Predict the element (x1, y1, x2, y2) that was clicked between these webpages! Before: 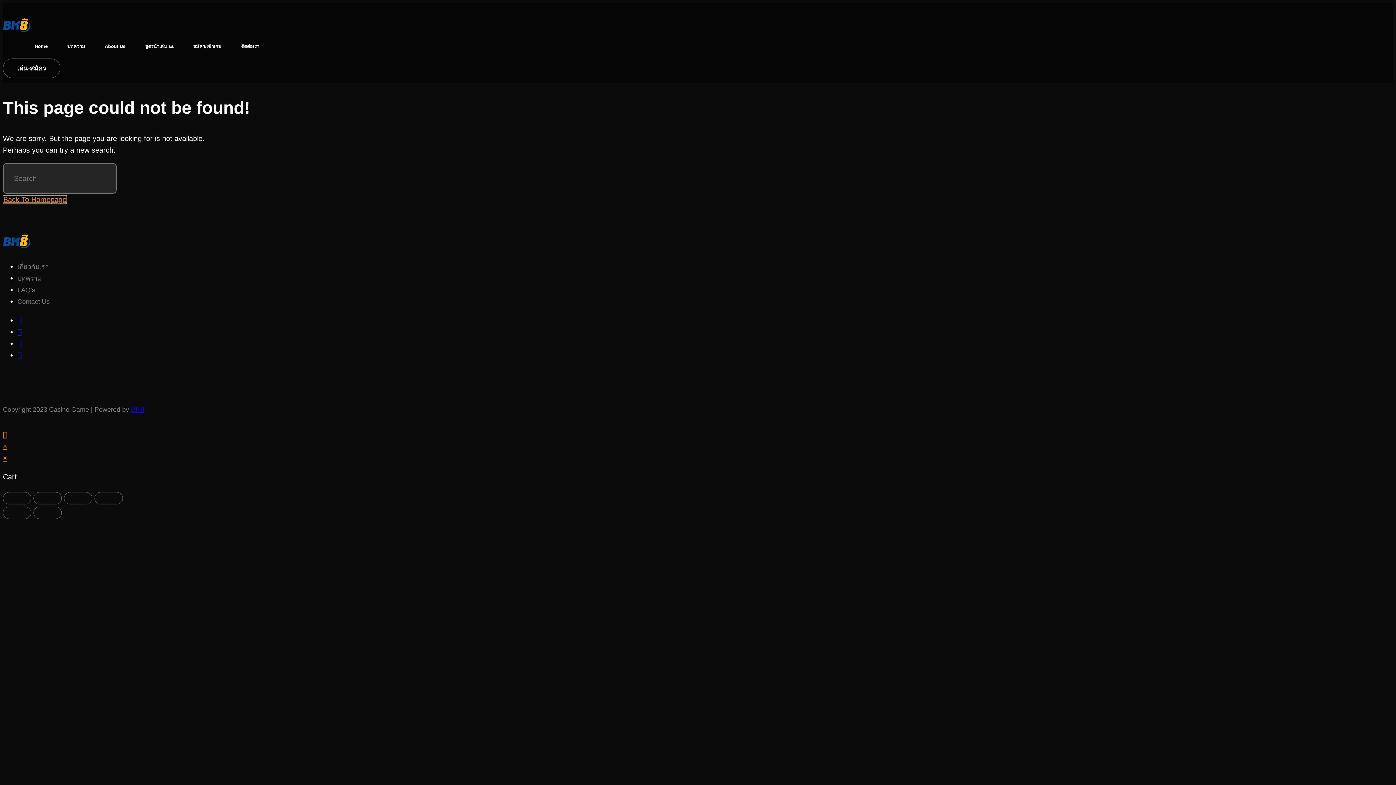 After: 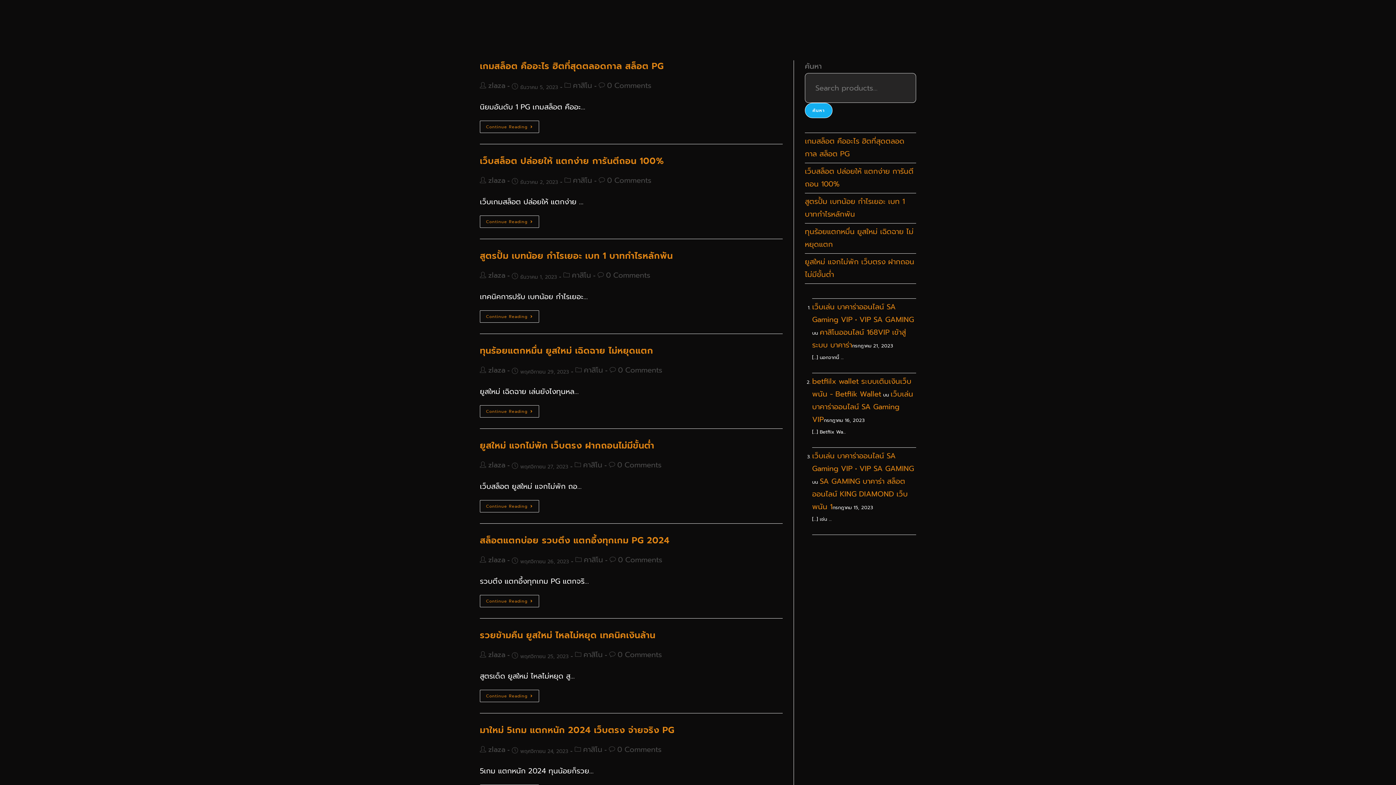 Action: label: บทความ bbox: (17, 274, 41, 282)